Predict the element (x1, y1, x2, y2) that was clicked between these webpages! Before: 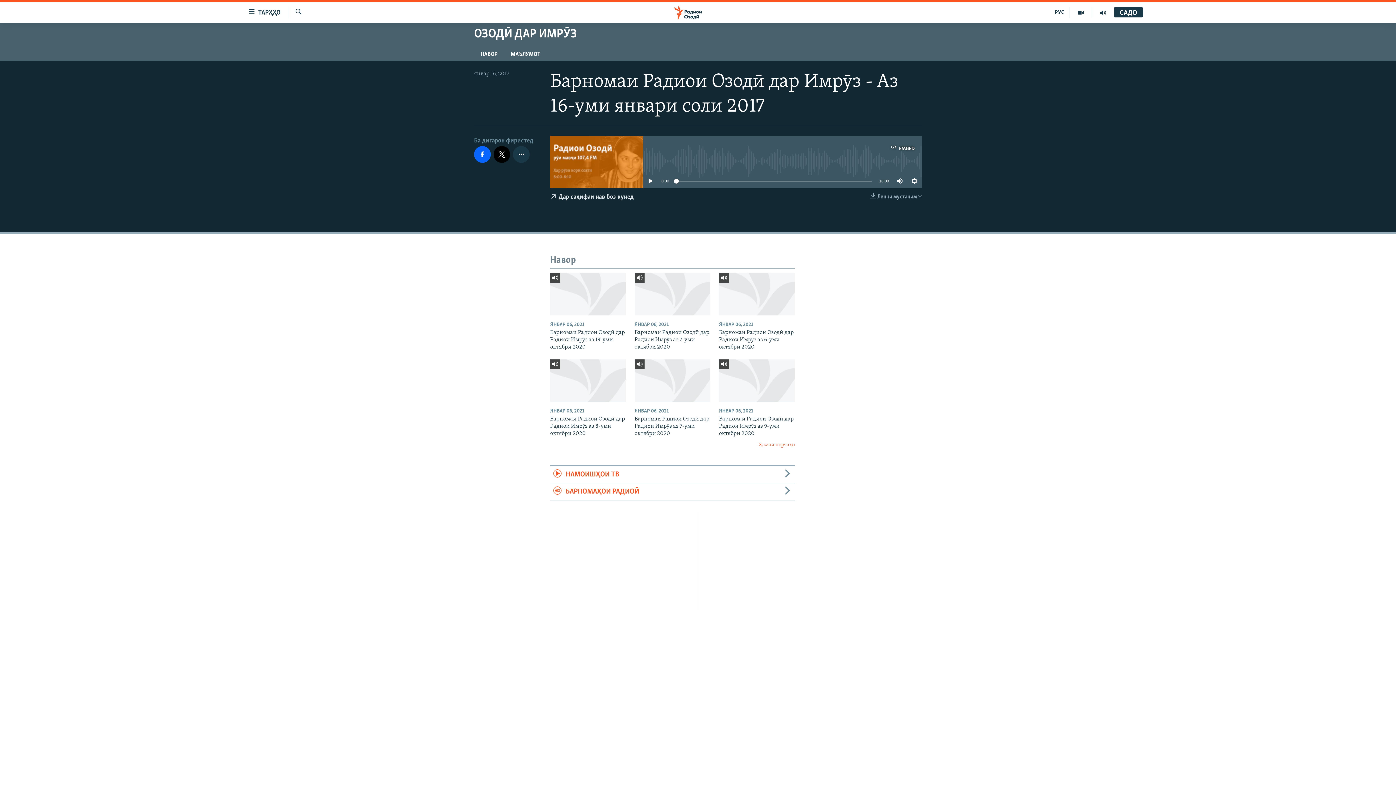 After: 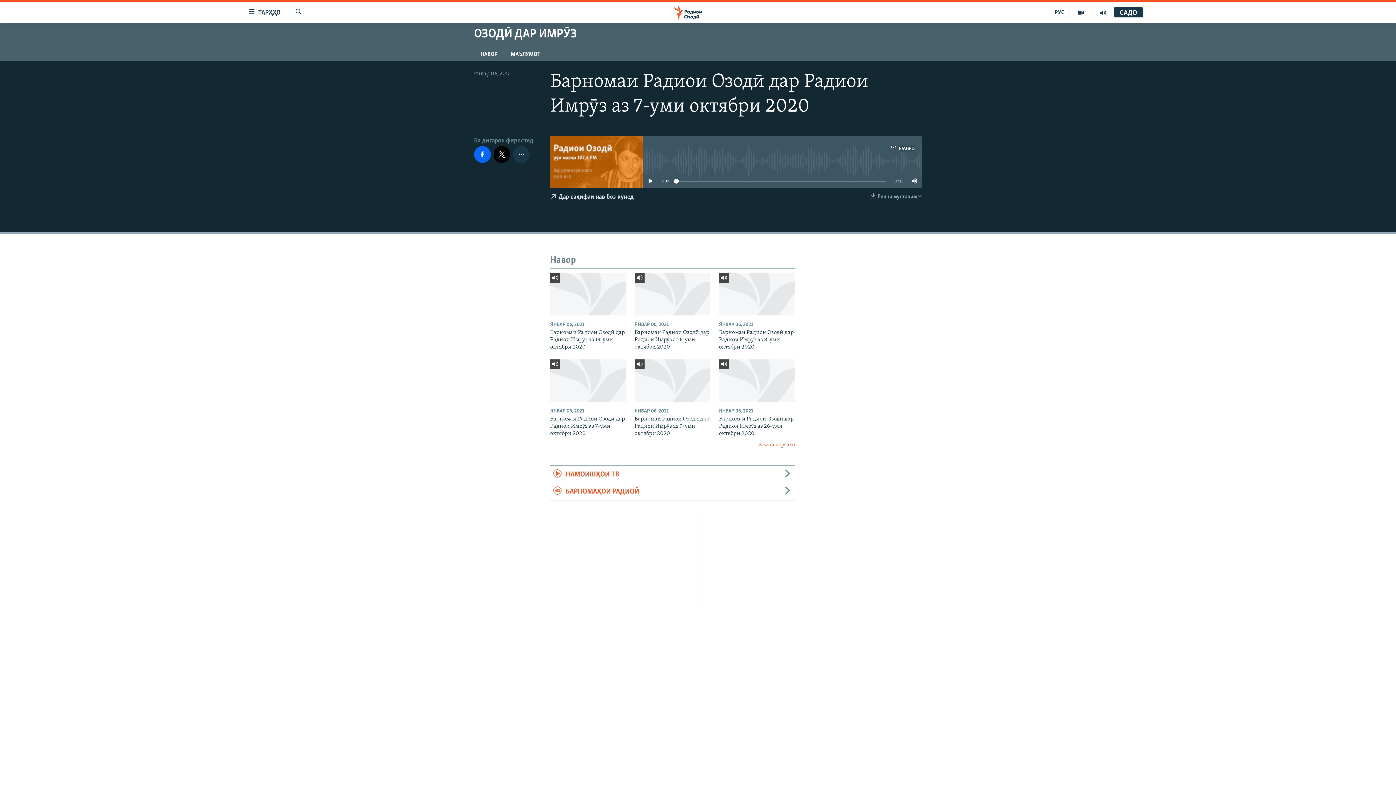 Action: label: Барномаи Радиои Озодӣ дар Радиои Имрӯз аз 7-уми октябри 2020 bbox: (634, 328, 710, 355)